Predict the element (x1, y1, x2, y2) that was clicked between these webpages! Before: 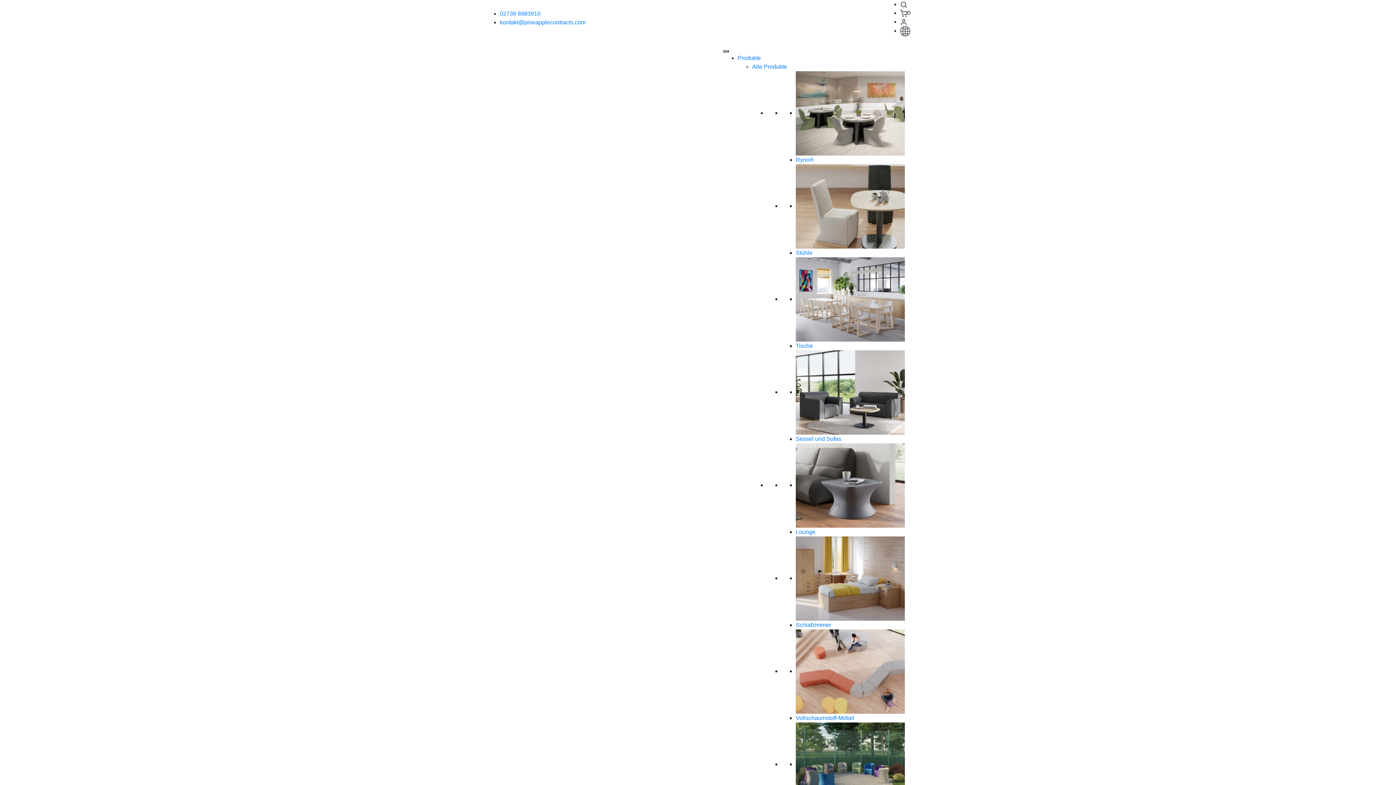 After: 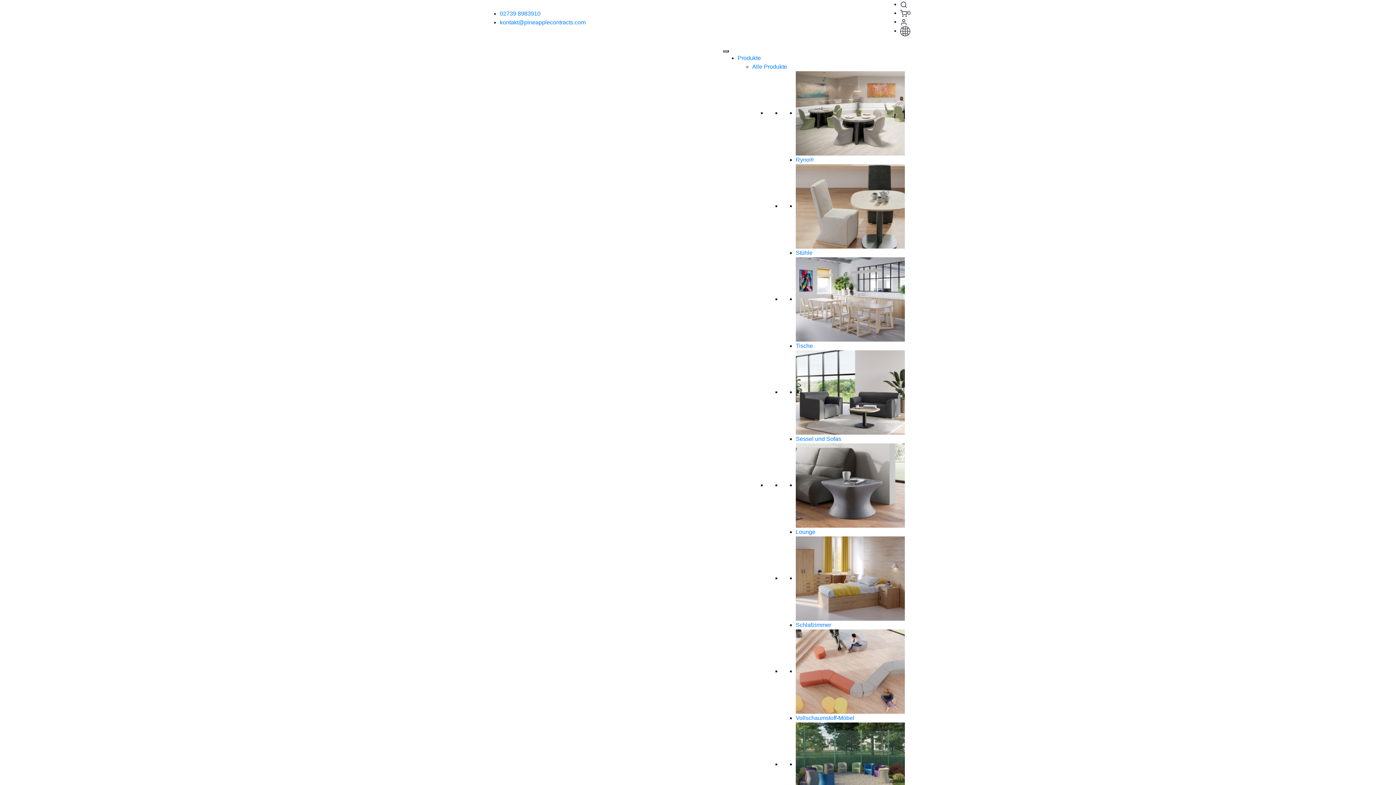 Action: bbox: (795, 389, 905, 395)